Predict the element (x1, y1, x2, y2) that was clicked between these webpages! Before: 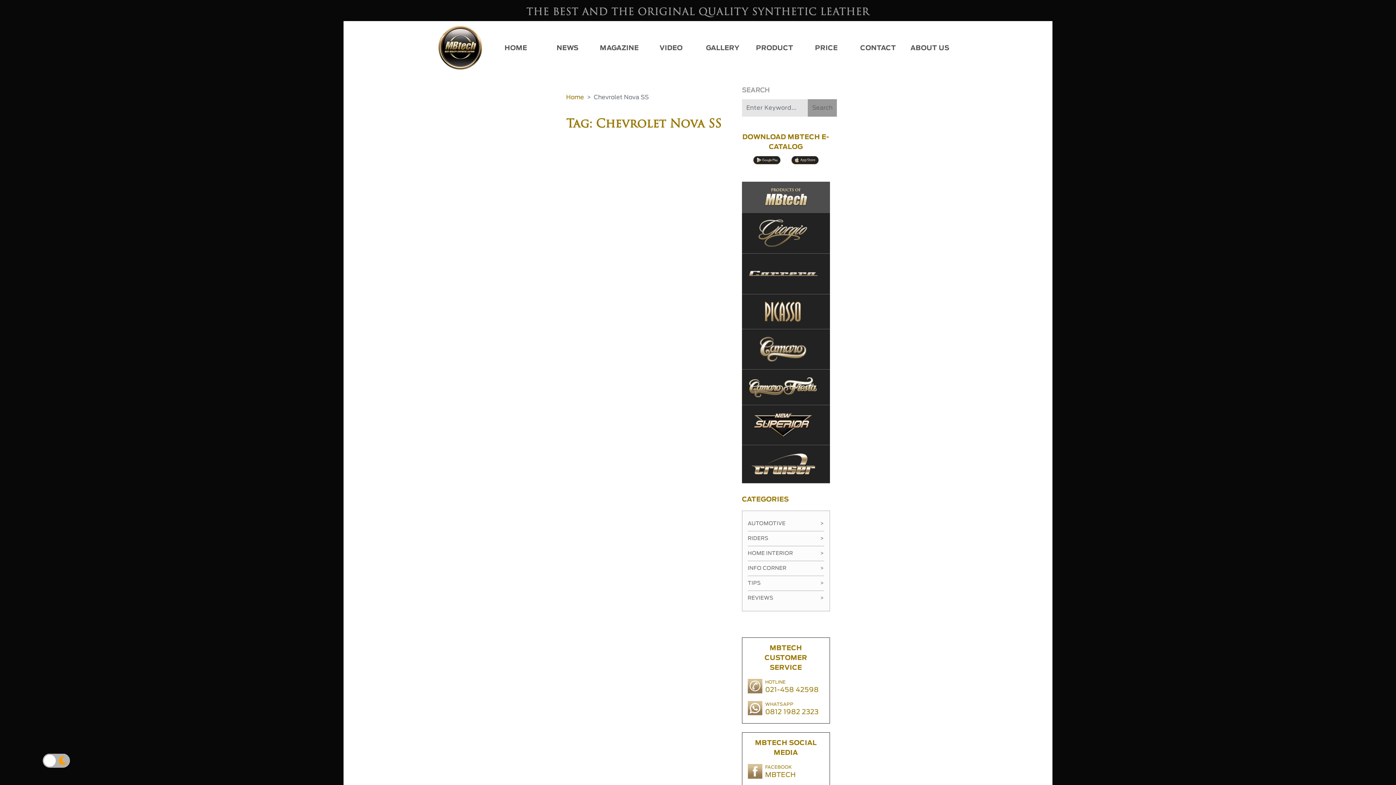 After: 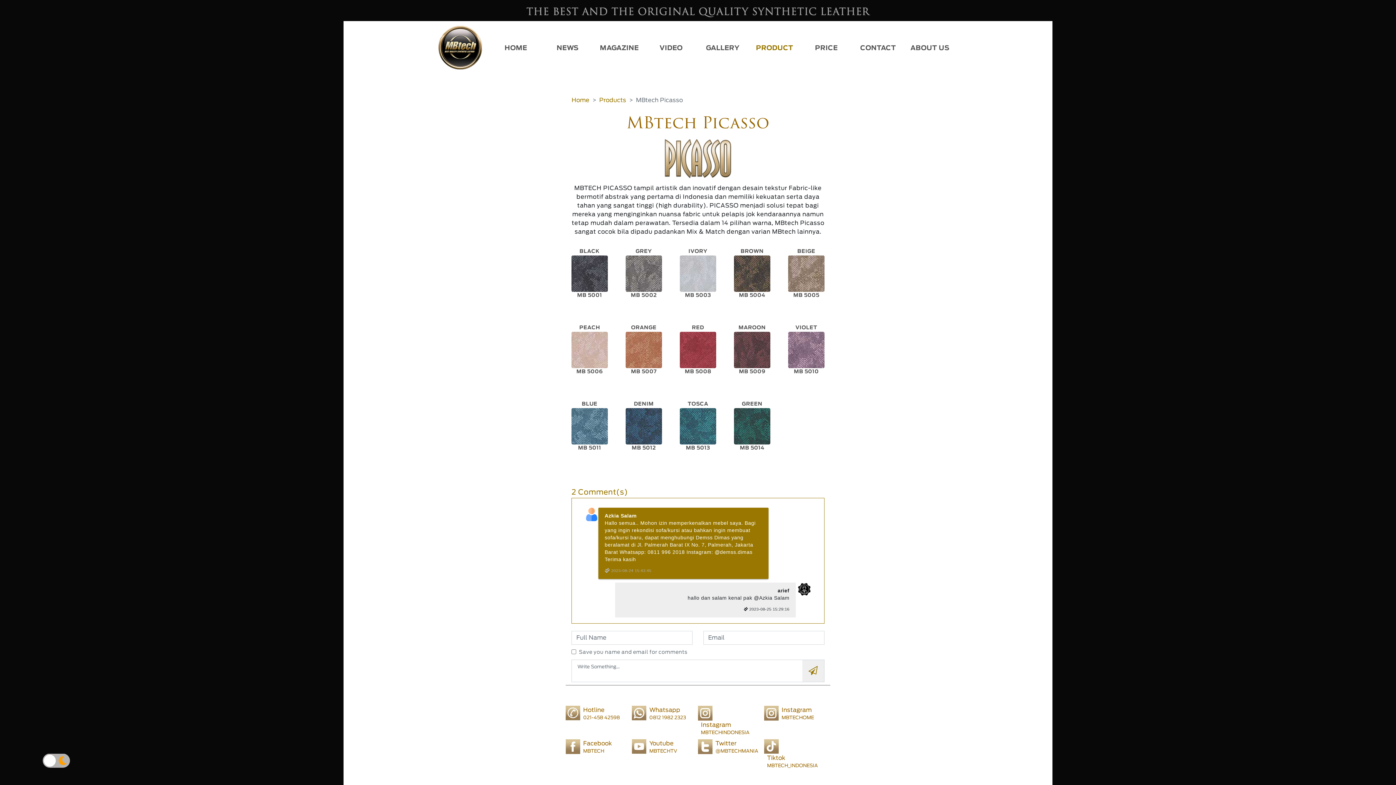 Action: bbox: (764, 308, 808, 314)